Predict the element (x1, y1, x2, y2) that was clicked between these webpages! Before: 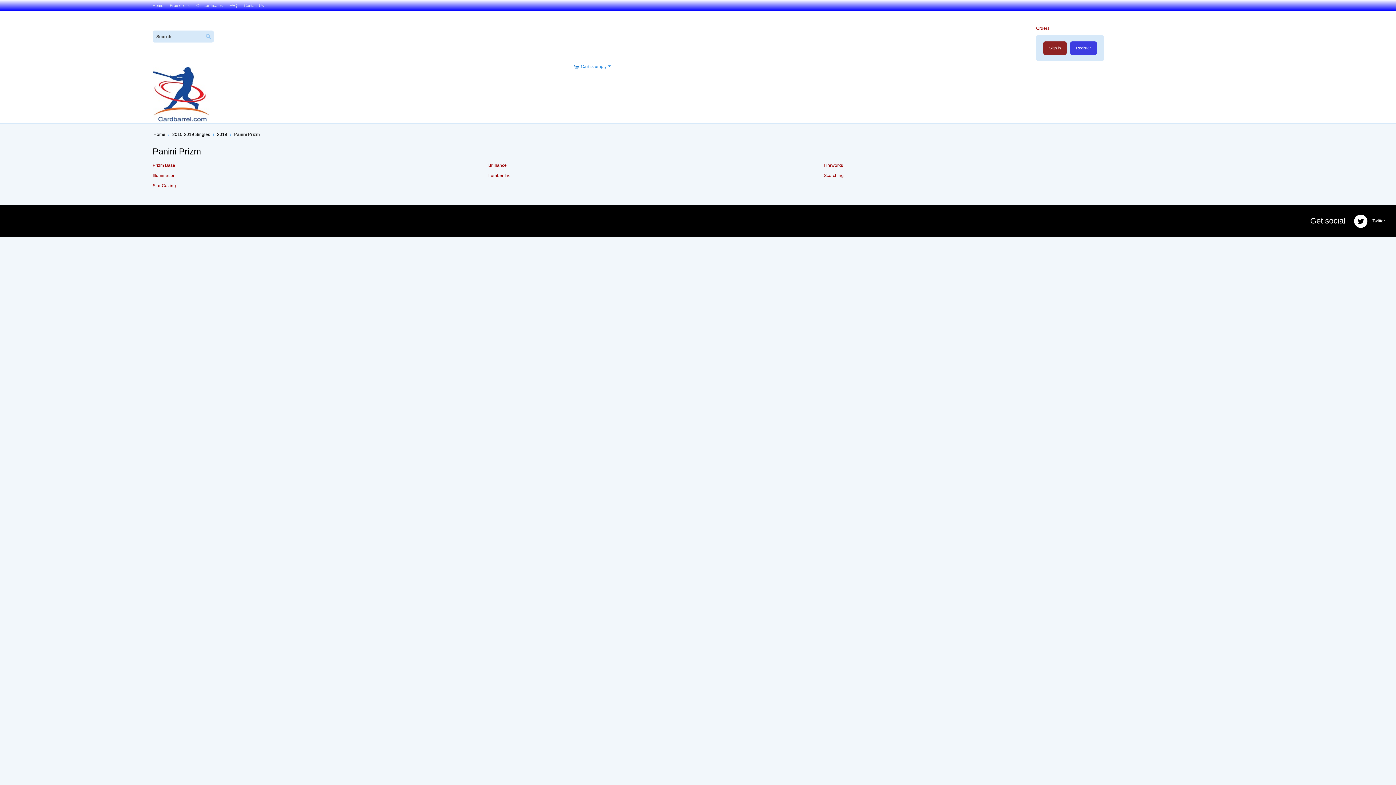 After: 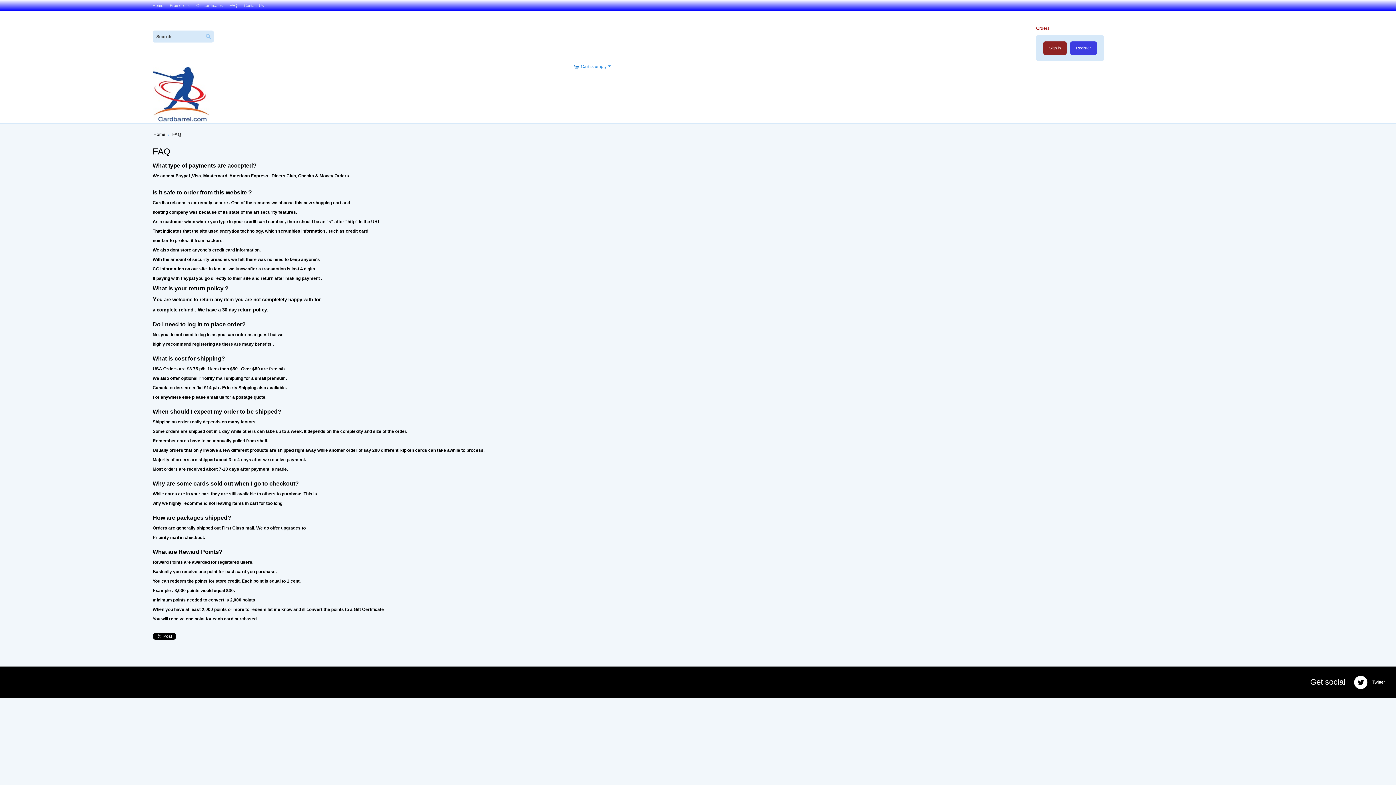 Action: bbox: (229, 3, 237, 7) label: FAQ